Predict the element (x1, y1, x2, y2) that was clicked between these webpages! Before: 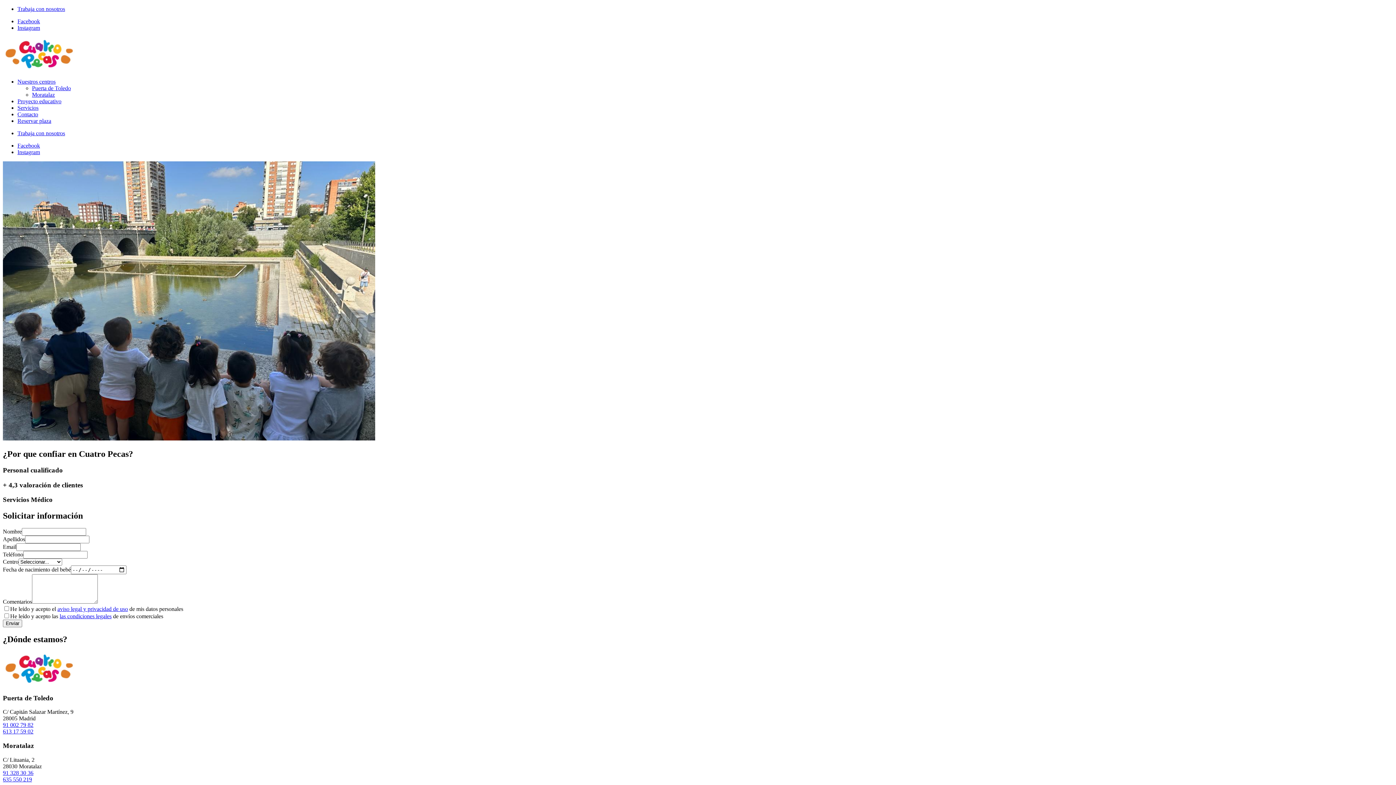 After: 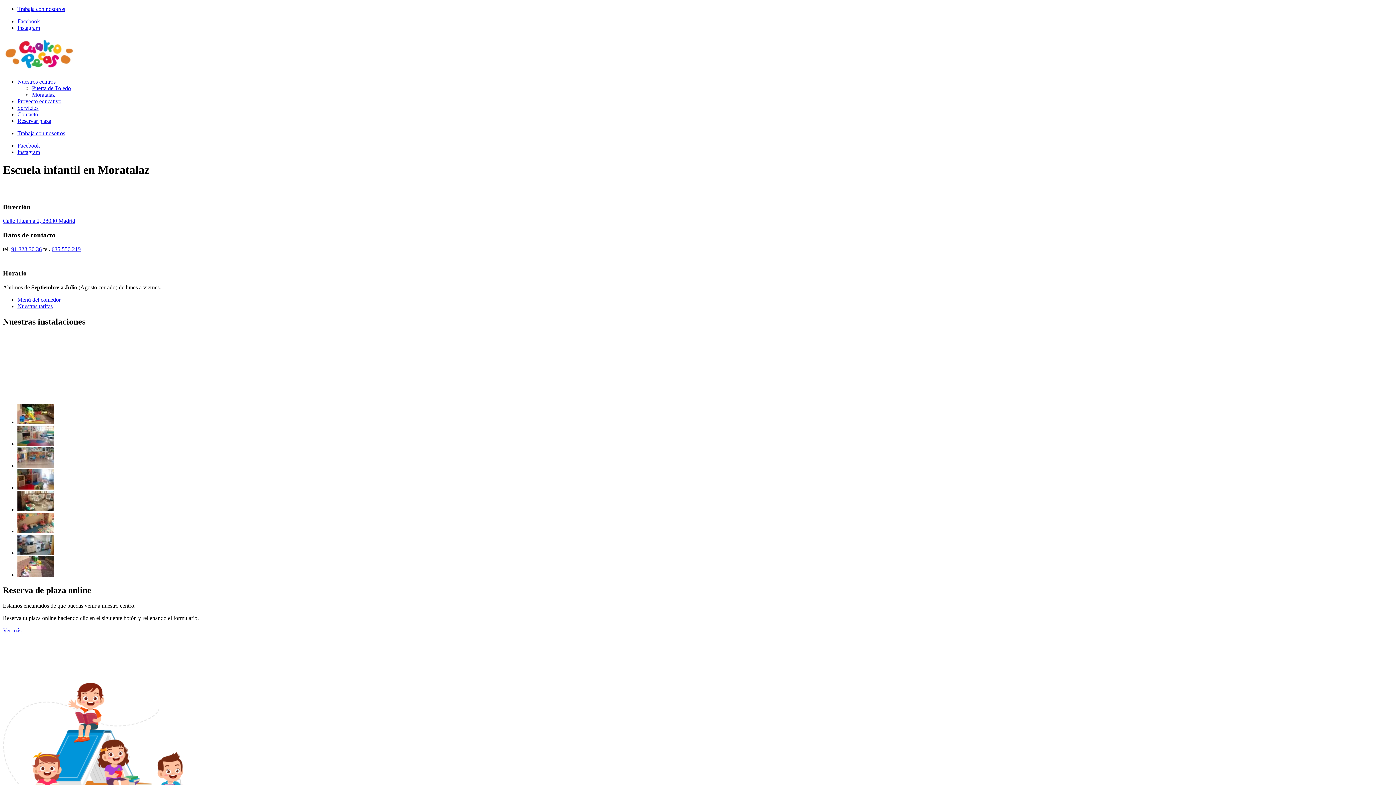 Action: label: Moratalaz bbox: (32, 91, 54, 97)